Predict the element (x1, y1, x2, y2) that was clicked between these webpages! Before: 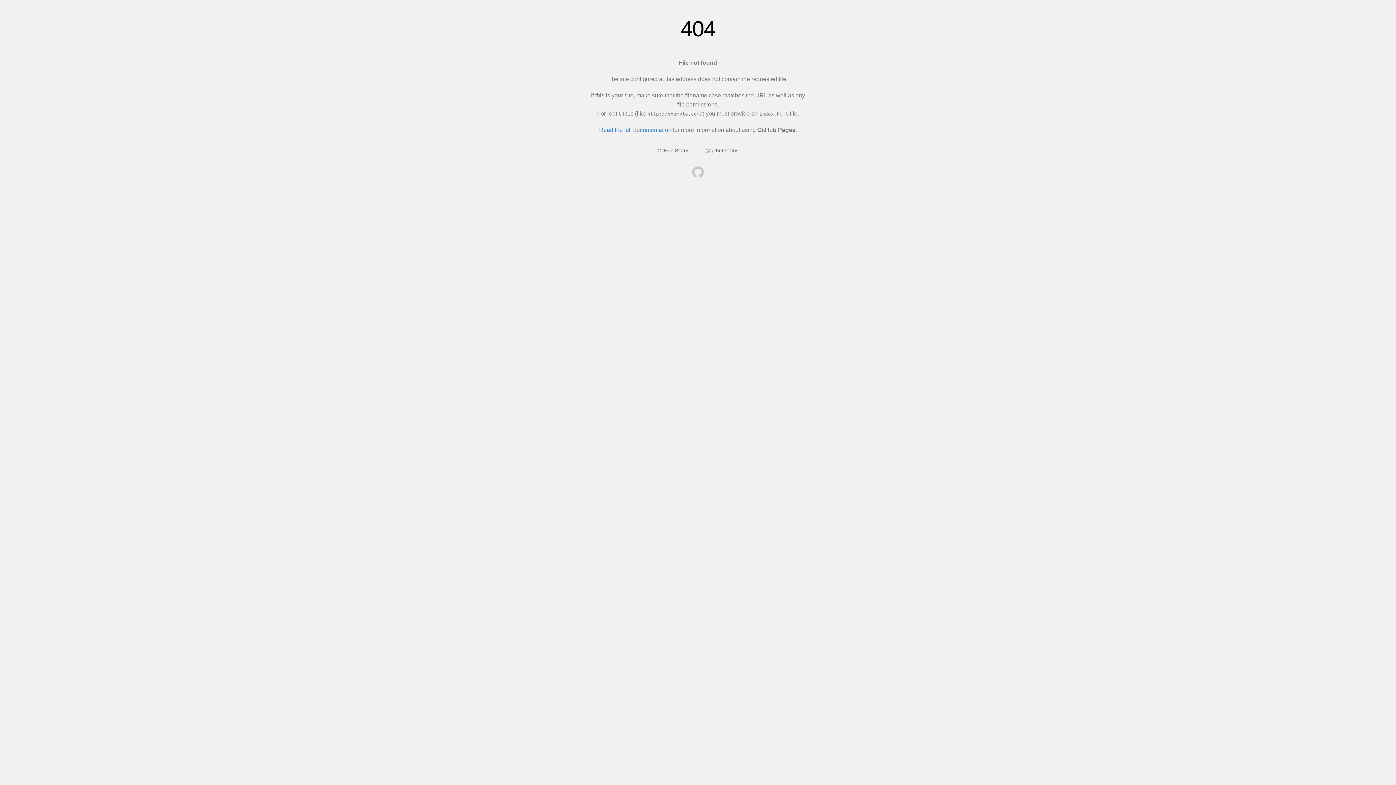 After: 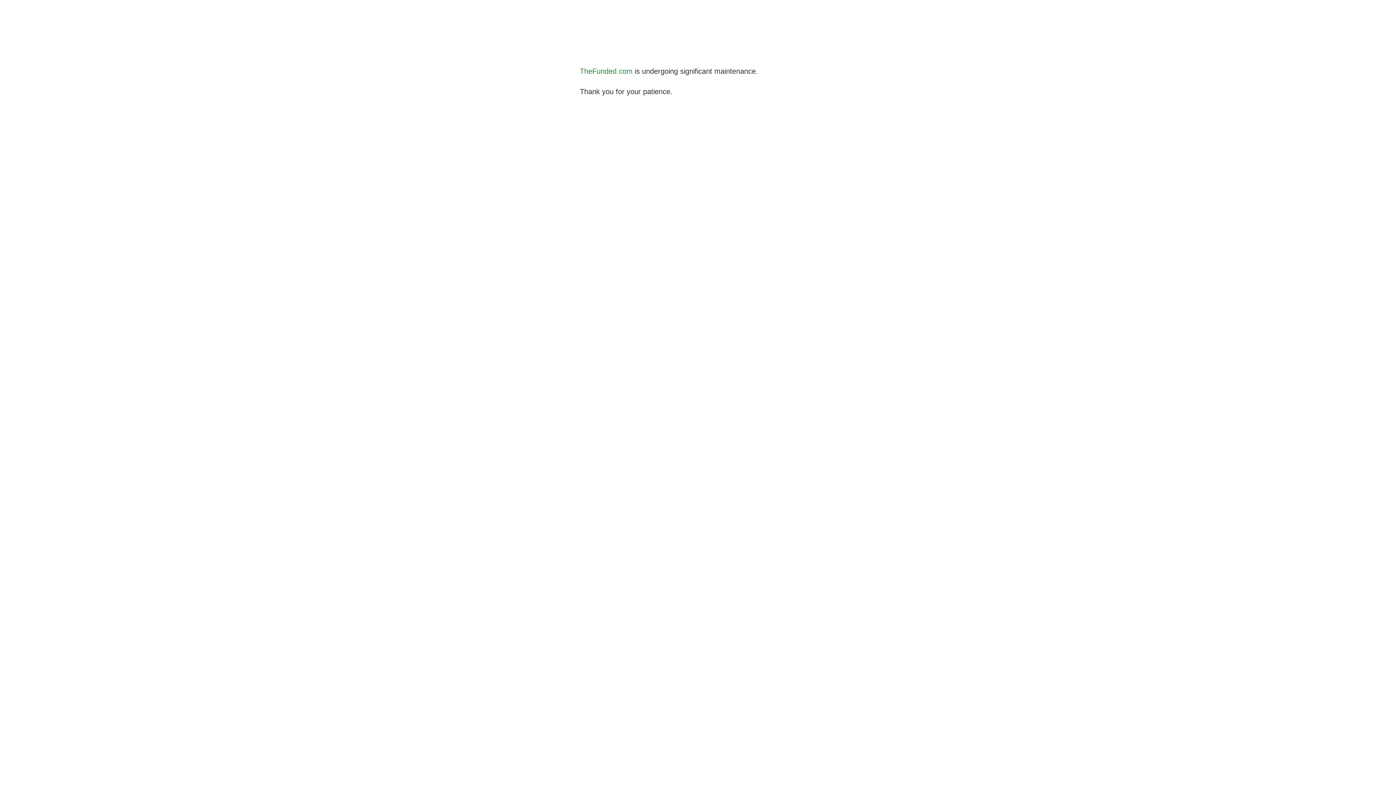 Action: bbox: (692, 166, 704, 179)